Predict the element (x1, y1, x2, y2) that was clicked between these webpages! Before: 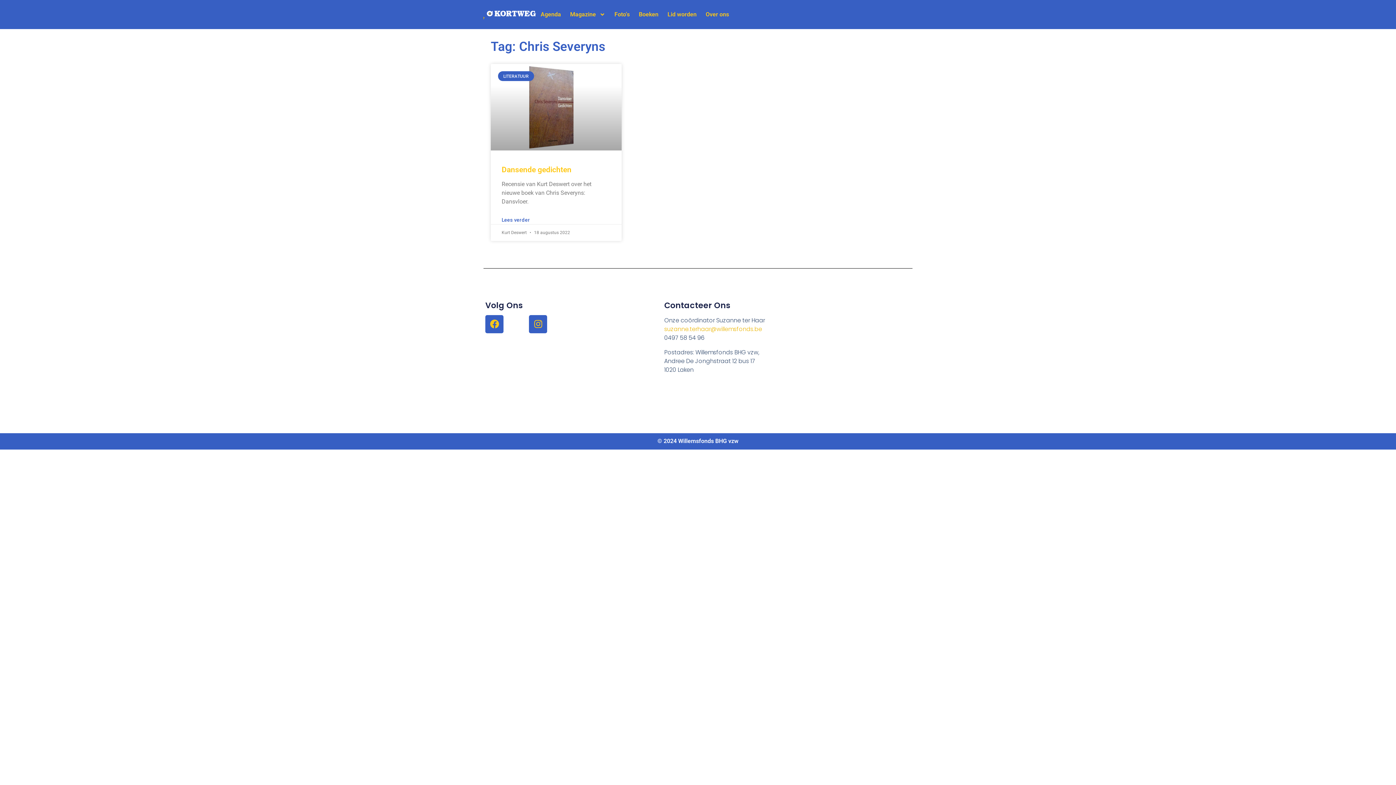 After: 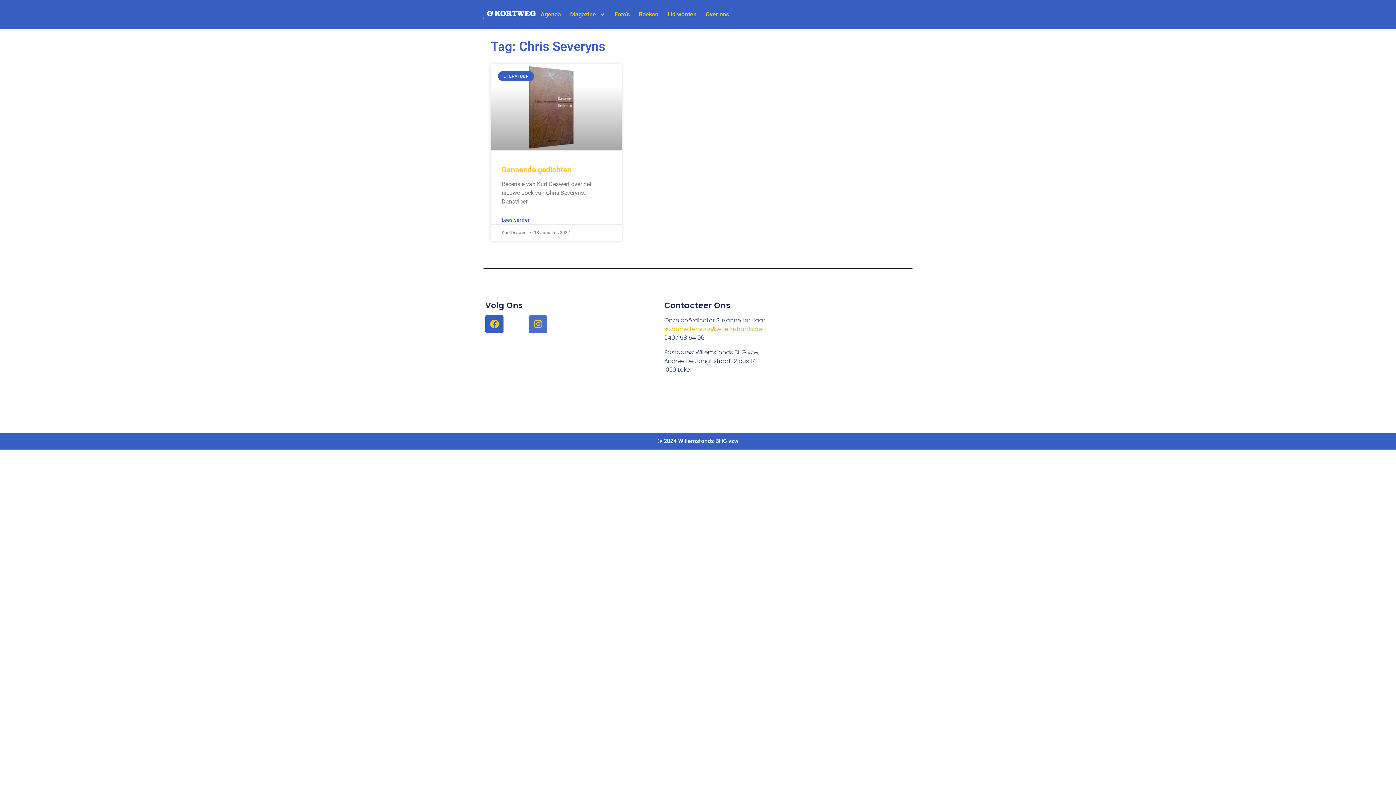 Action: label: Instagram bbox: (529, 315, 547, 333)